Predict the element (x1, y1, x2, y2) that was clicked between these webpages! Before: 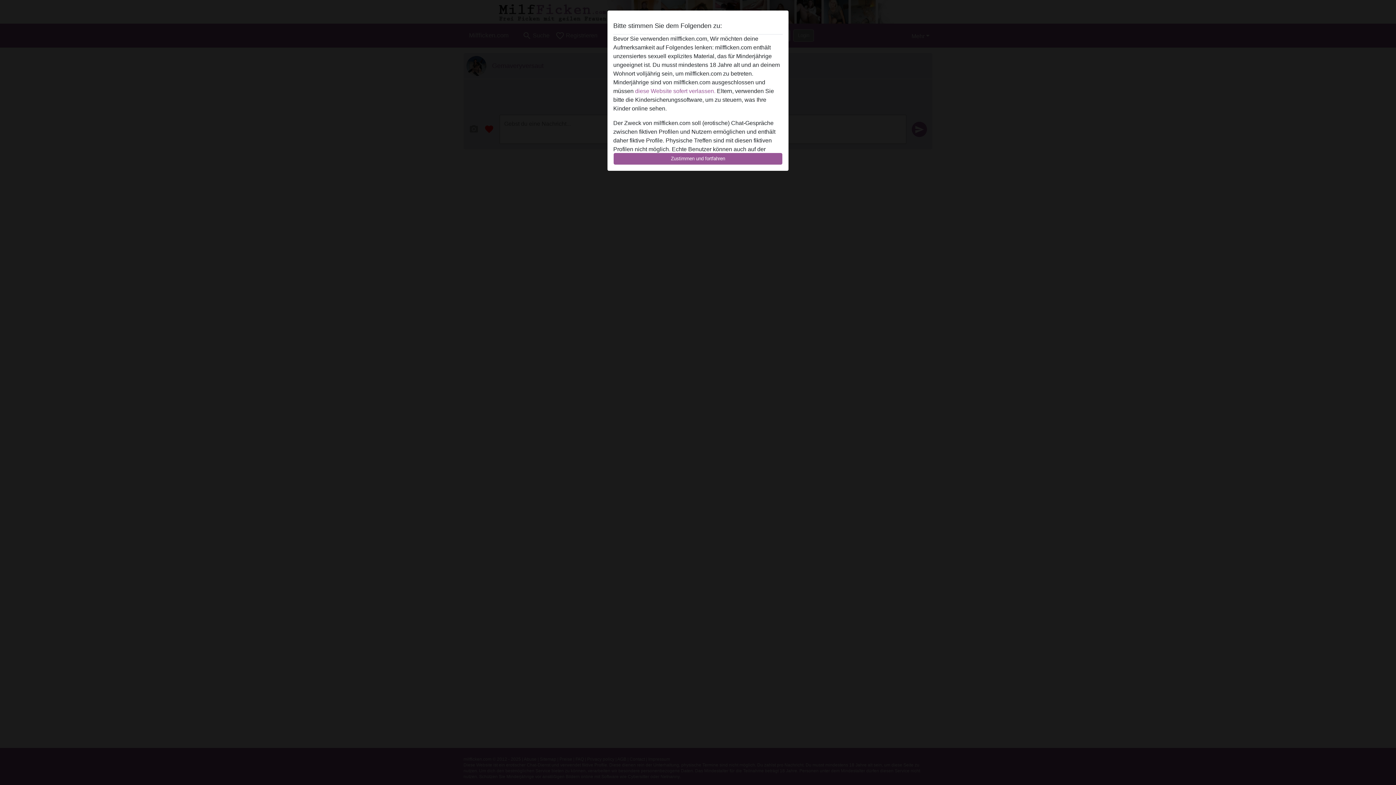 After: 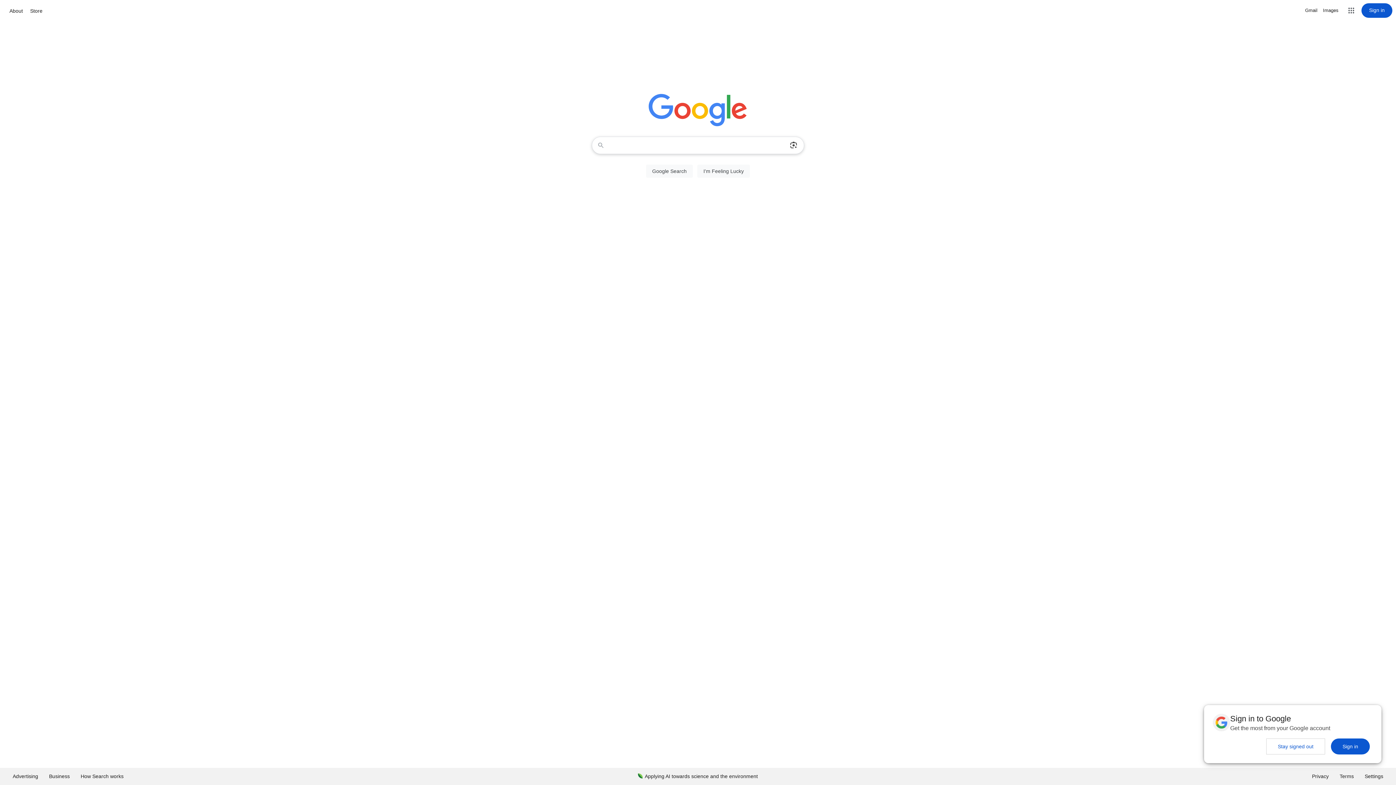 Action: bbox: (635, 88, 715, 94) label: diese Website sofert verlassen.